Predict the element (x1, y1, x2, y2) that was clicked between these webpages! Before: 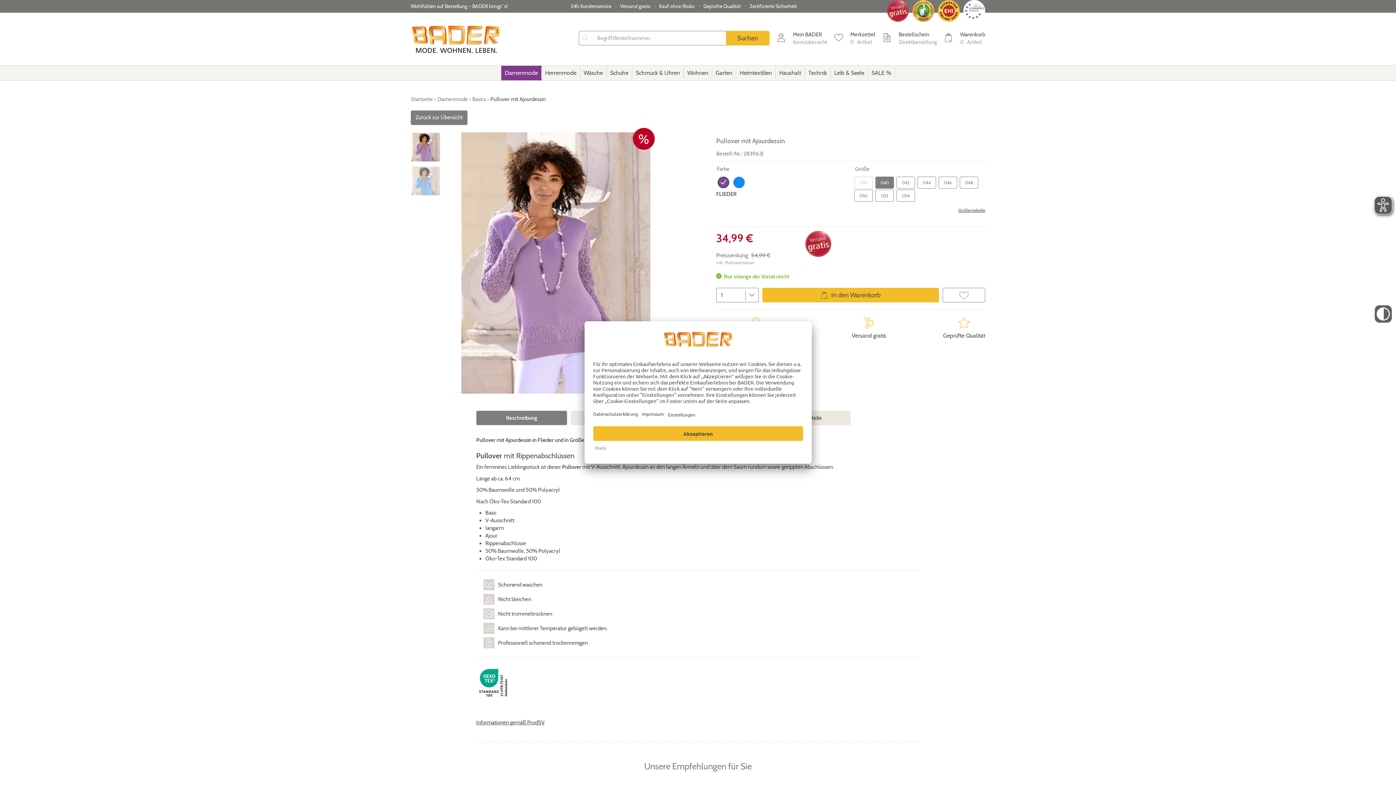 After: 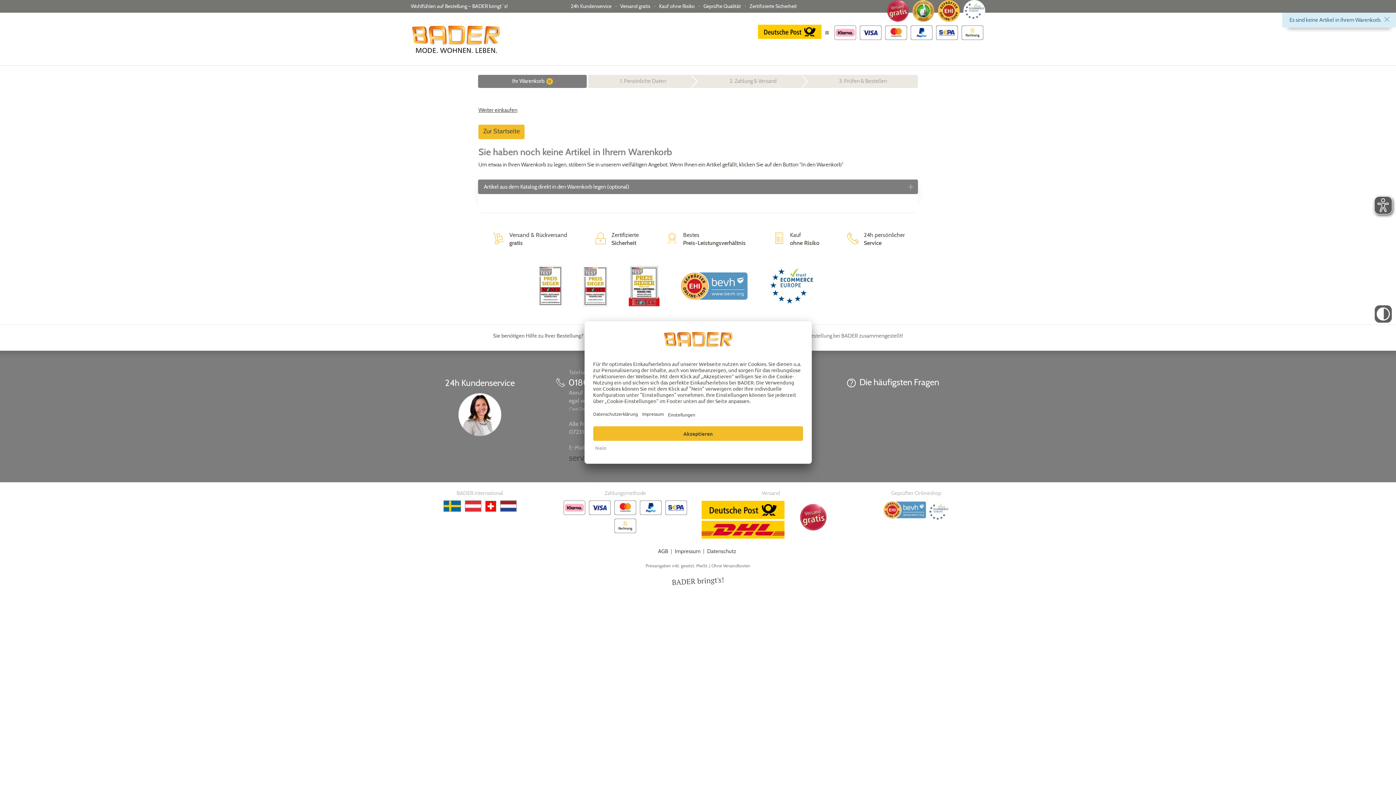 Action: bbox: (944, 30, 985, 46) label: 	
Warenkorb
0   Artikel